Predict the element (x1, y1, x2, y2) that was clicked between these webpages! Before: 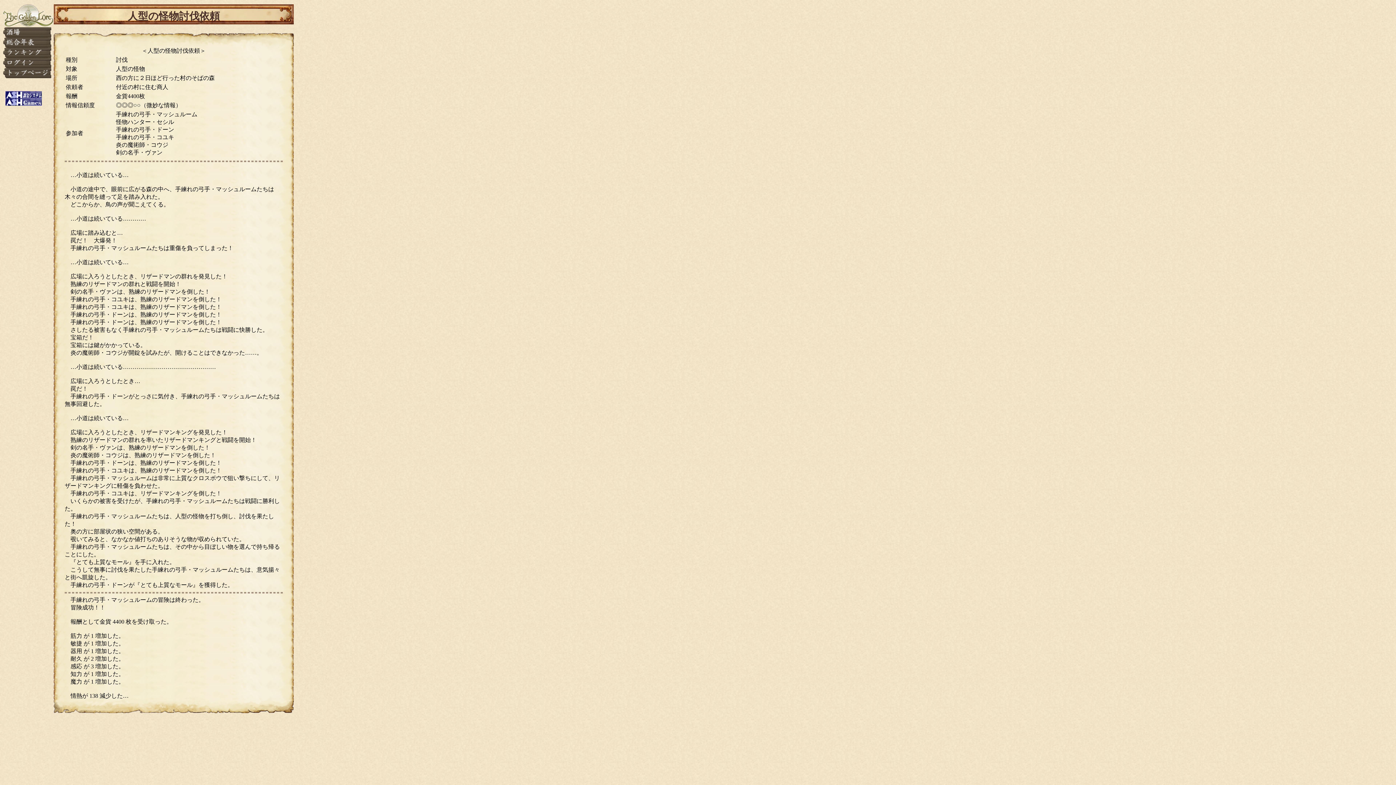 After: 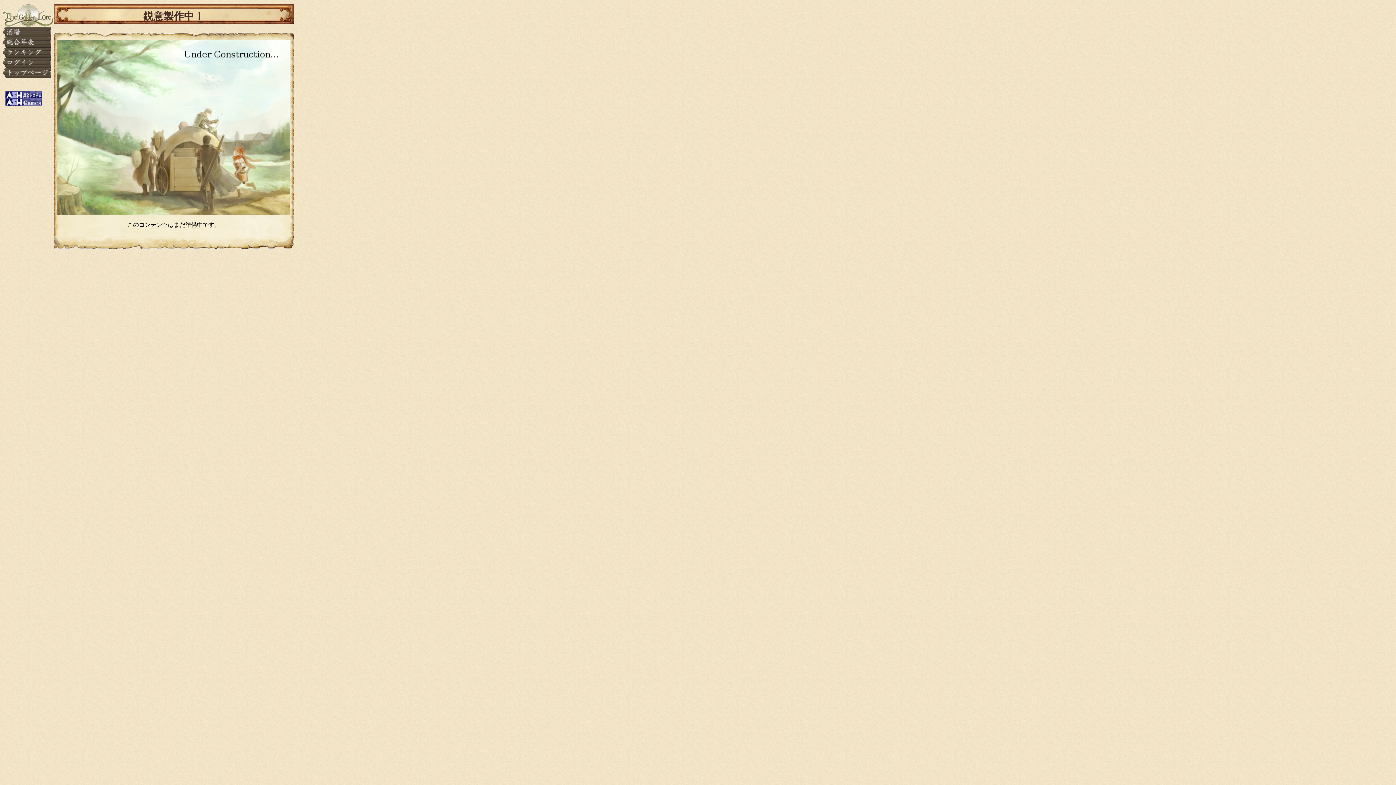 Action: bbox: (2, 42, 51, 48)